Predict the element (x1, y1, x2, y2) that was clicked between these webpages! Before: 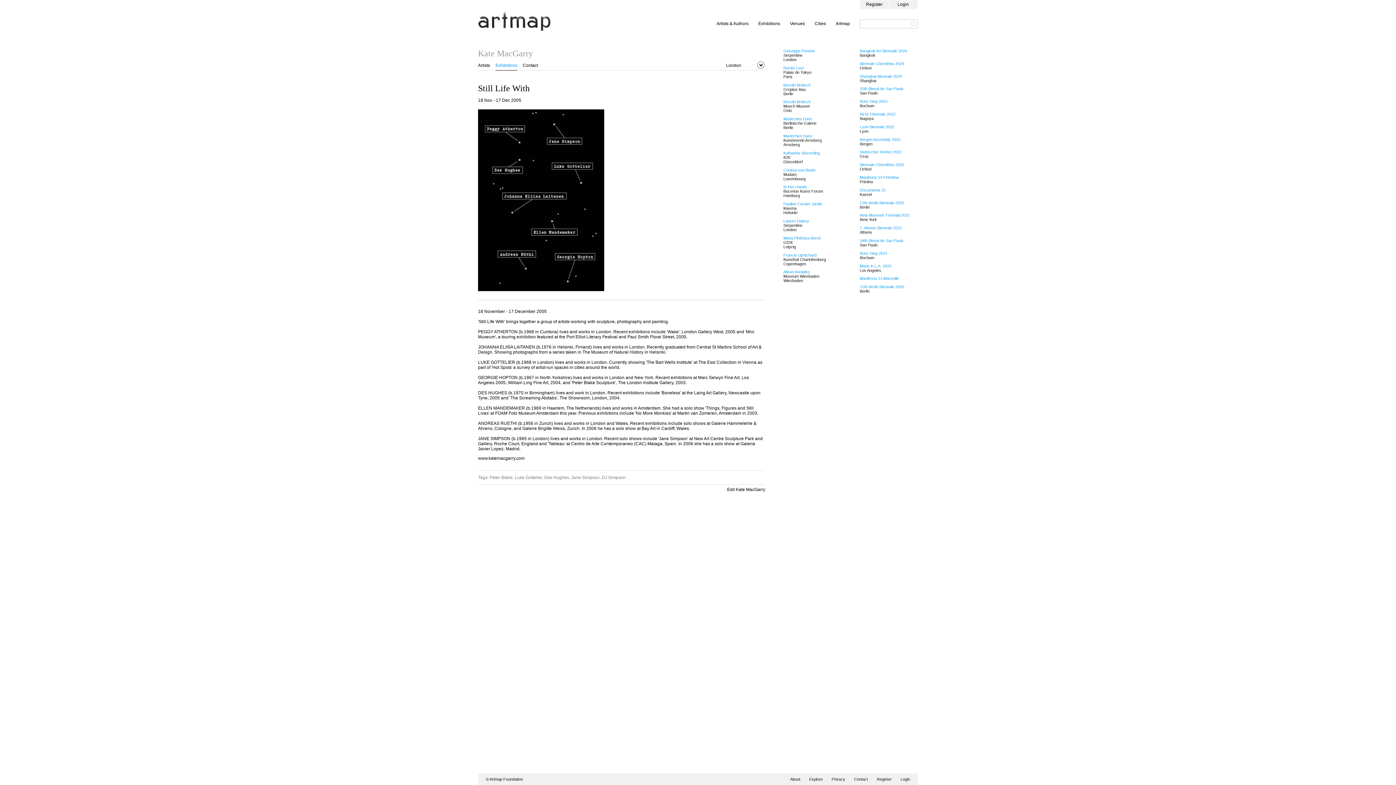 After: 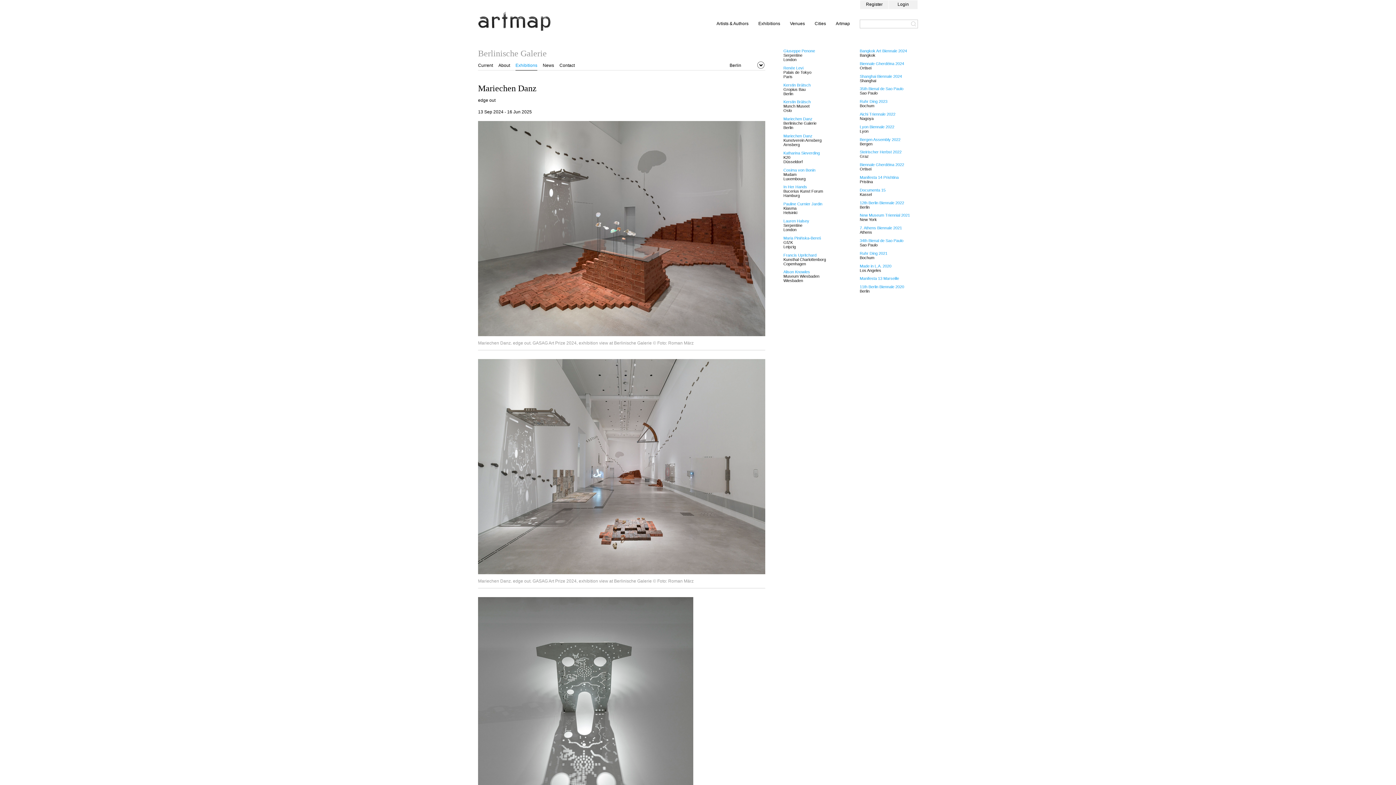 Action: label: Mariechen Danz bbox: (783, 116, 812, 121)